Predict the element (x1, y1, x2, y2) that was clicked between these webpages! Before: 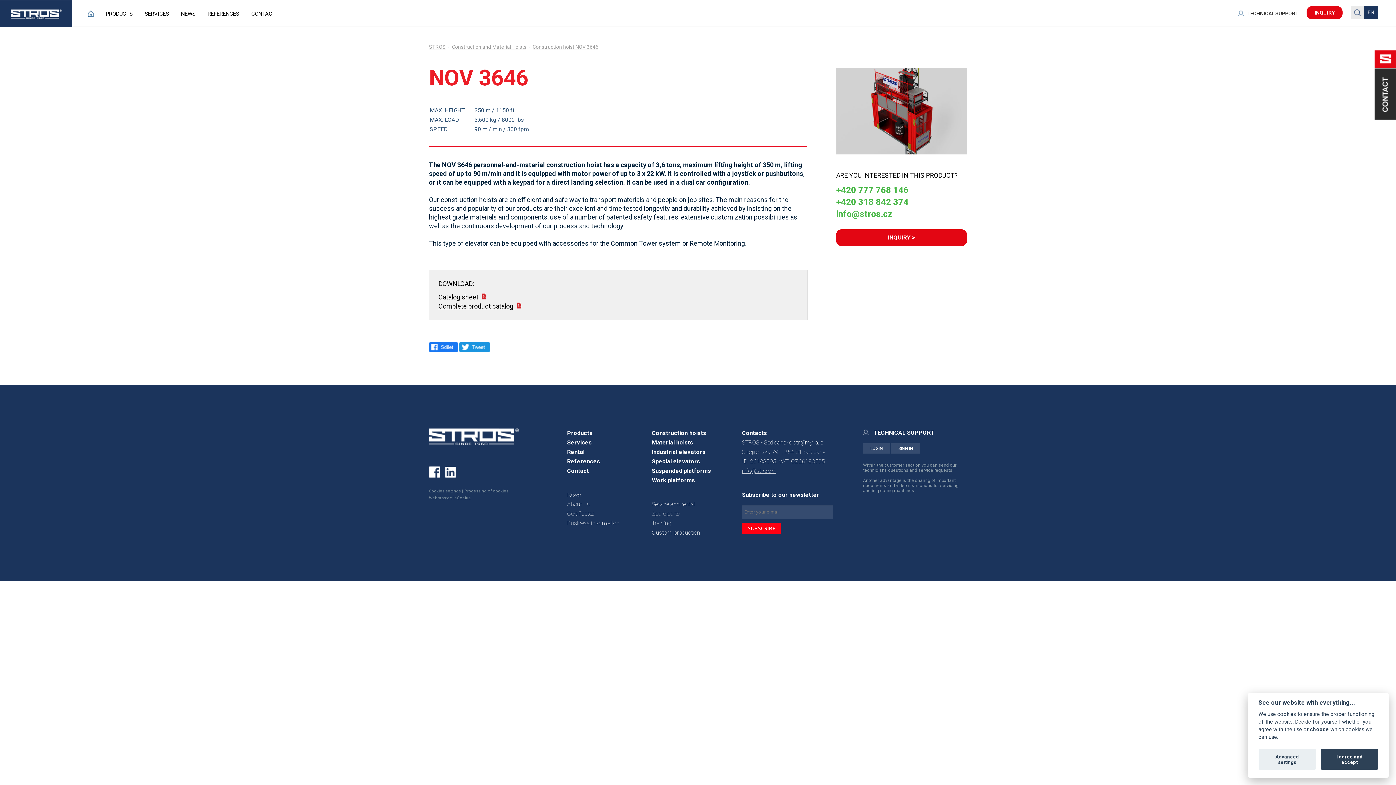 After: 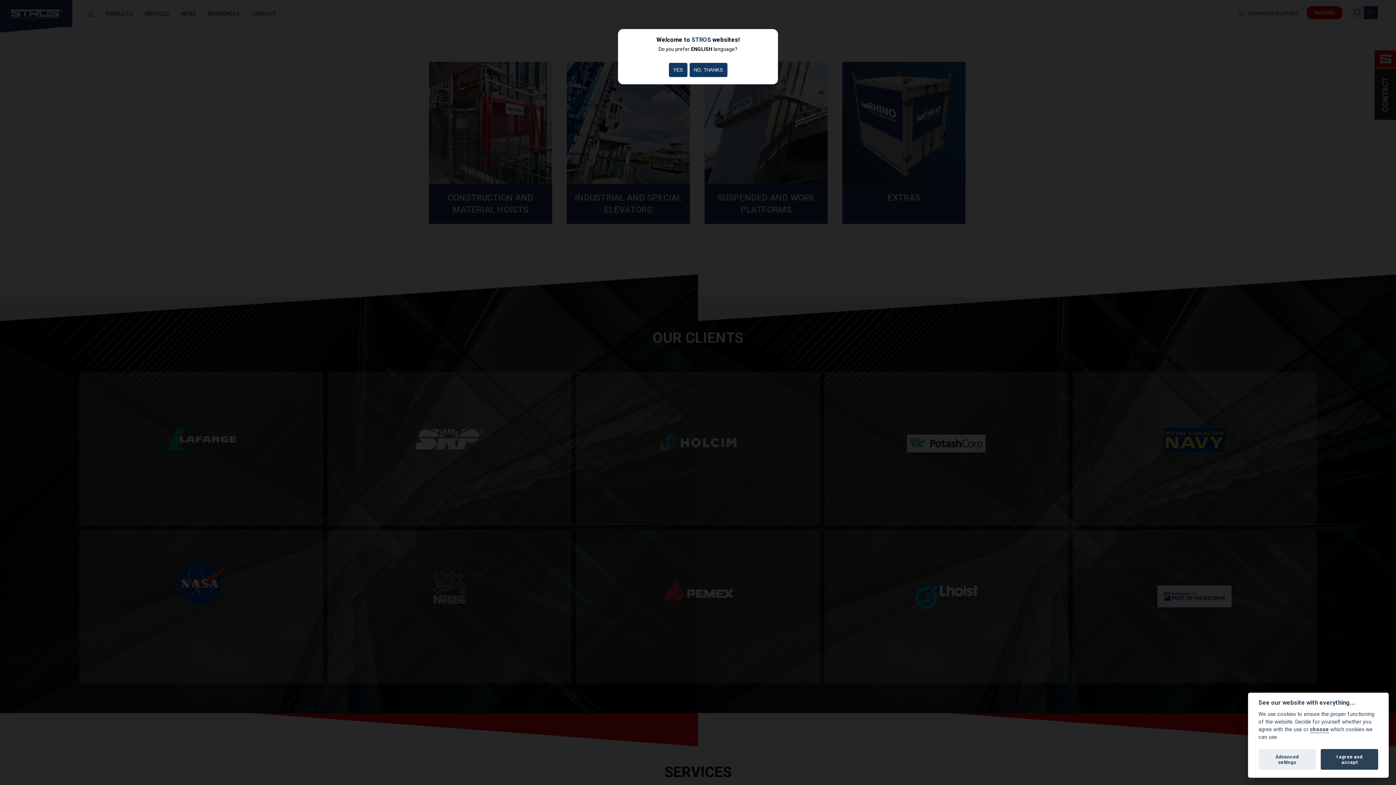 Action: label: Products bbox: (567, 428, 632, 438)